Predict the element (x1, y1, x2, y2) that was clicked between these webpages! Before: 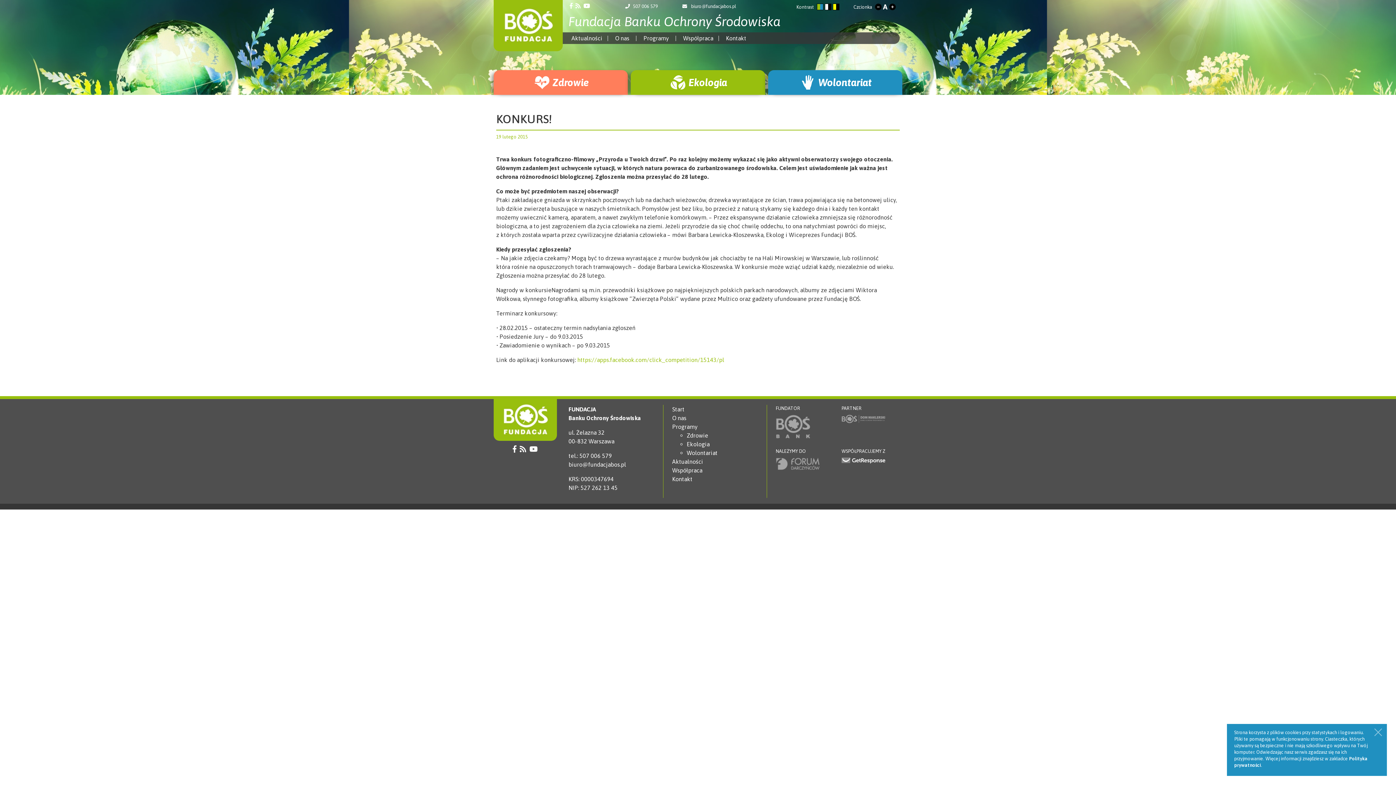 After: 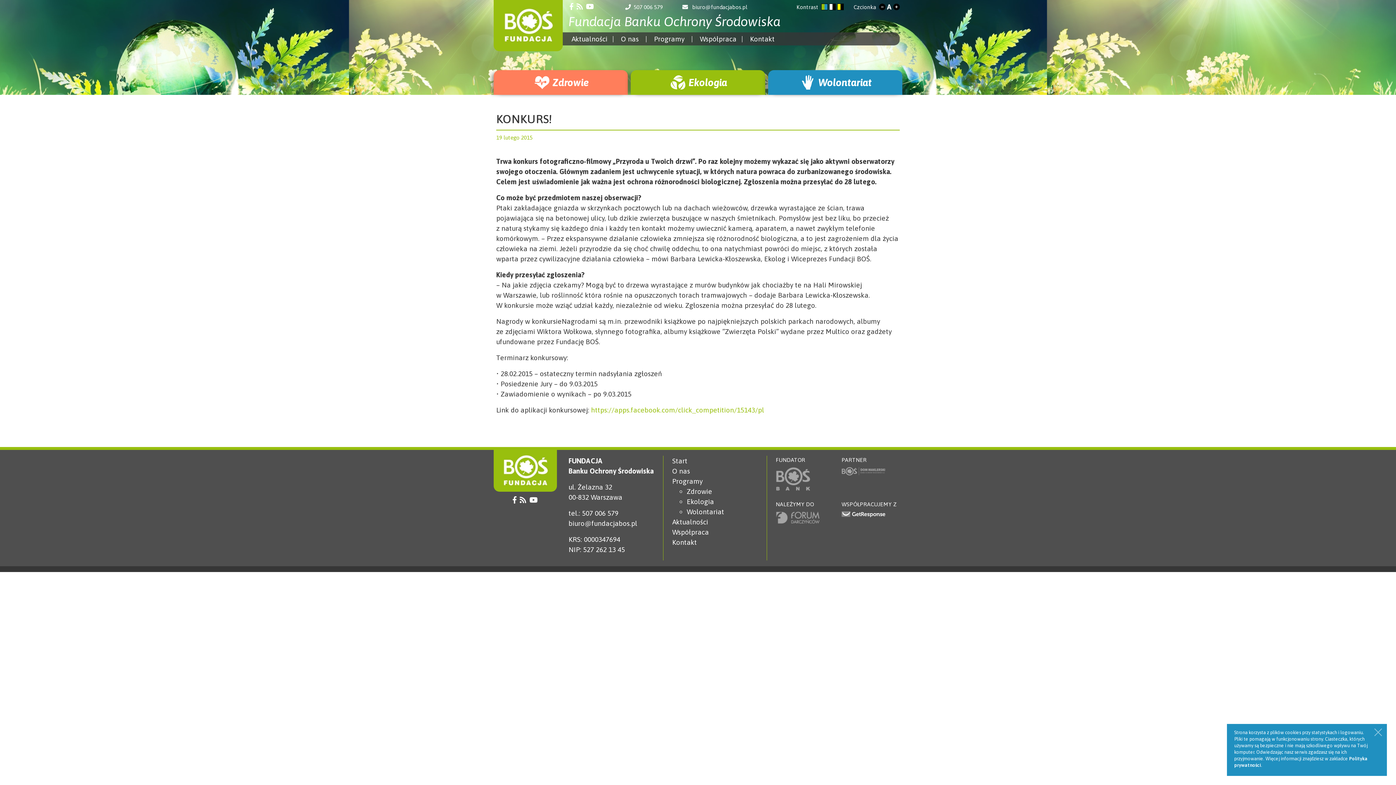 Action: bbox: (889, 3, 895, 10)